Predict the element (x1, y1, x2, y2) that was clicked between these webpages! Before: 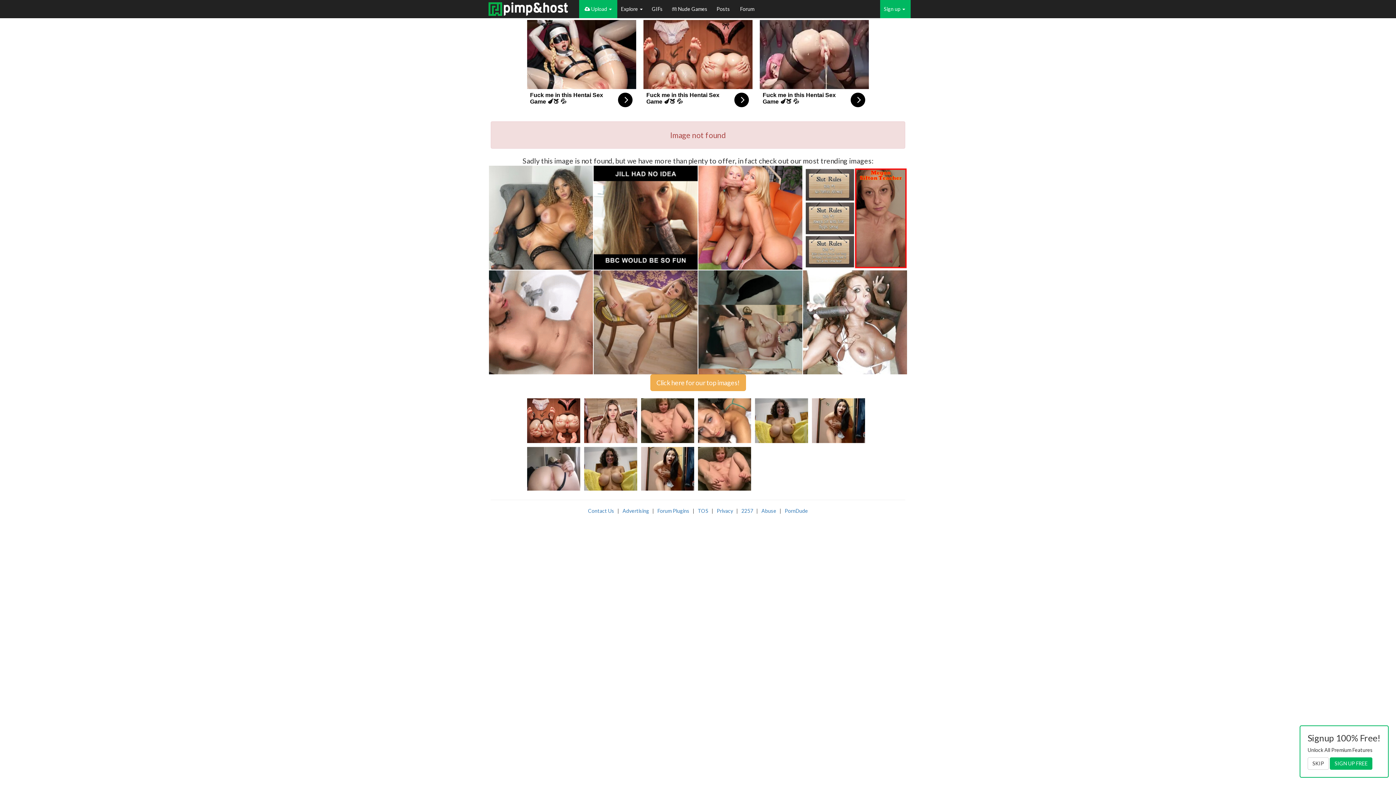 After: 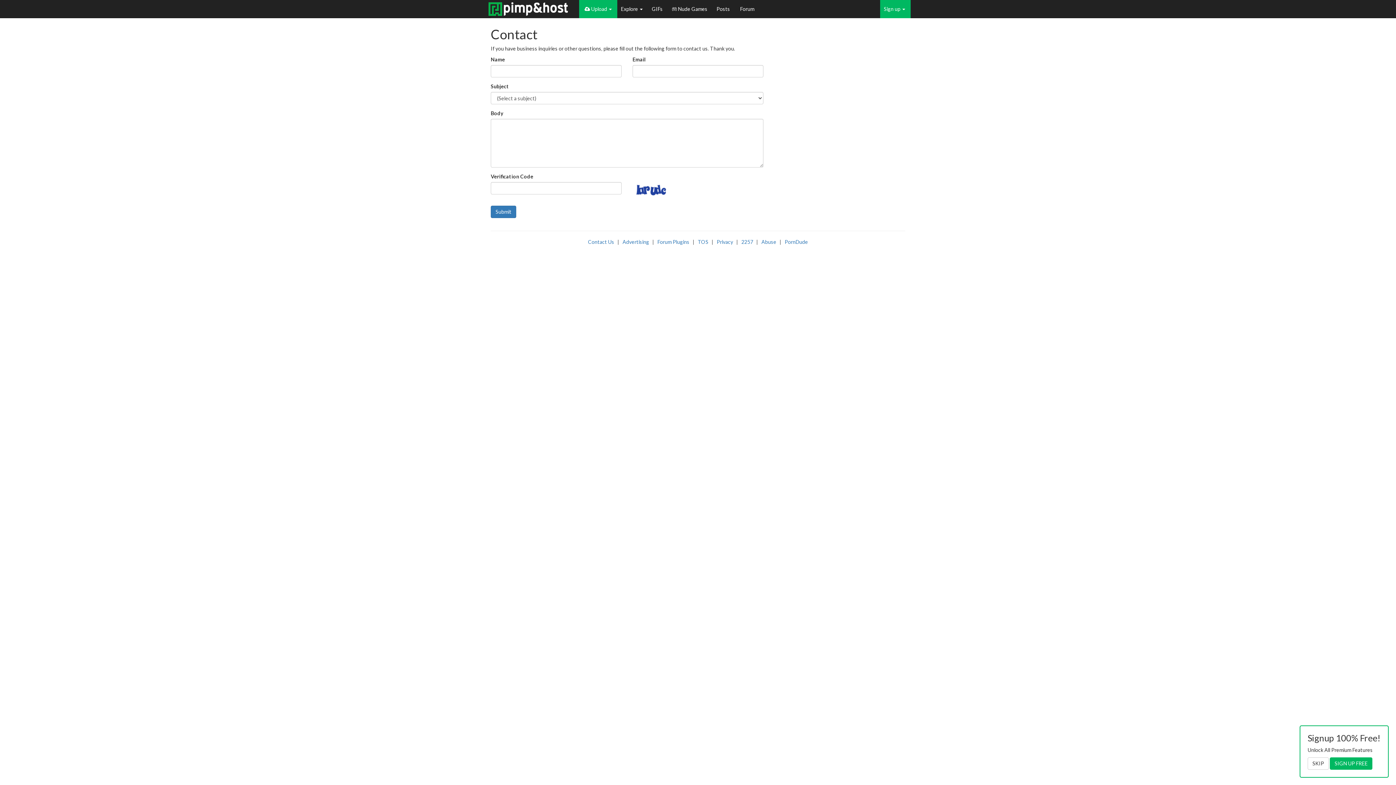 Action: label: Contact Us bbox: (588, 507, 614, 514)